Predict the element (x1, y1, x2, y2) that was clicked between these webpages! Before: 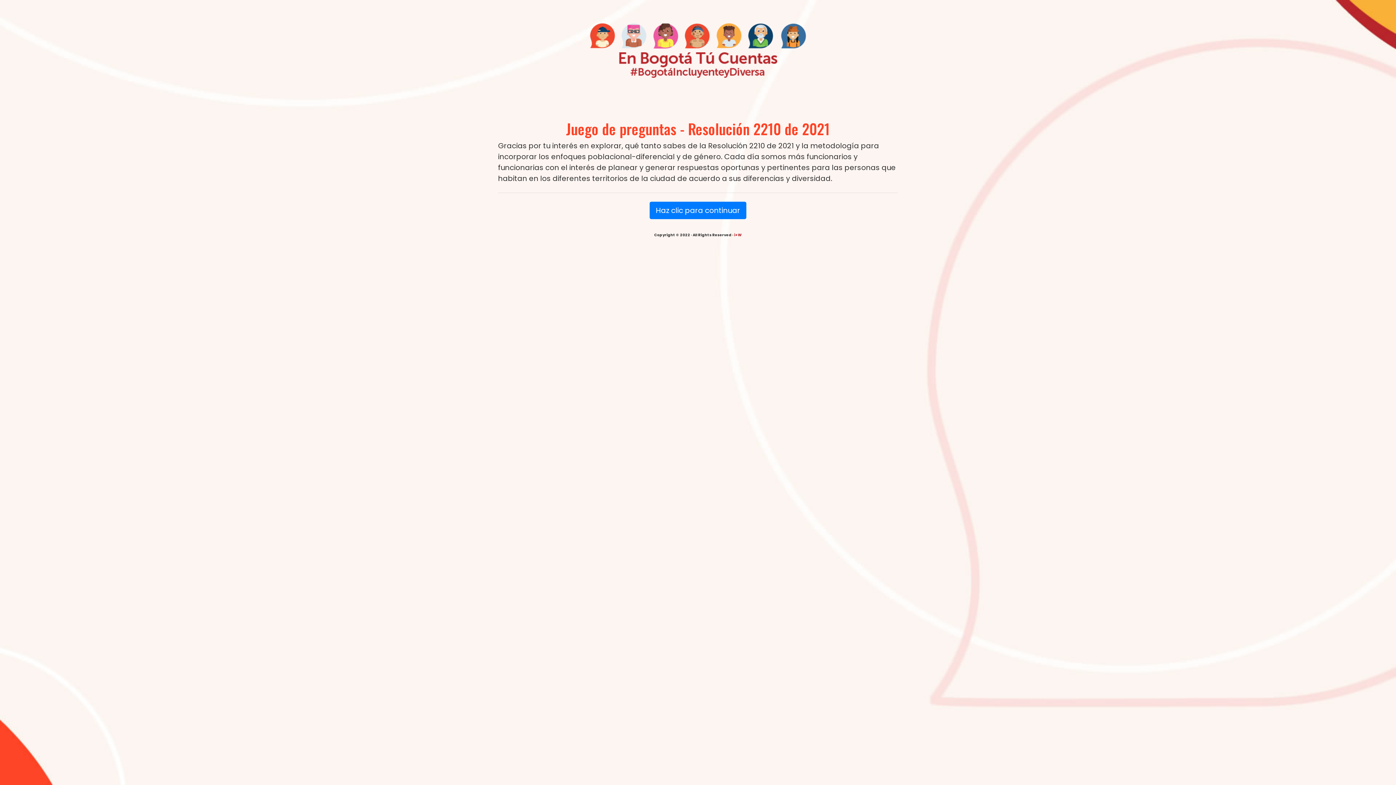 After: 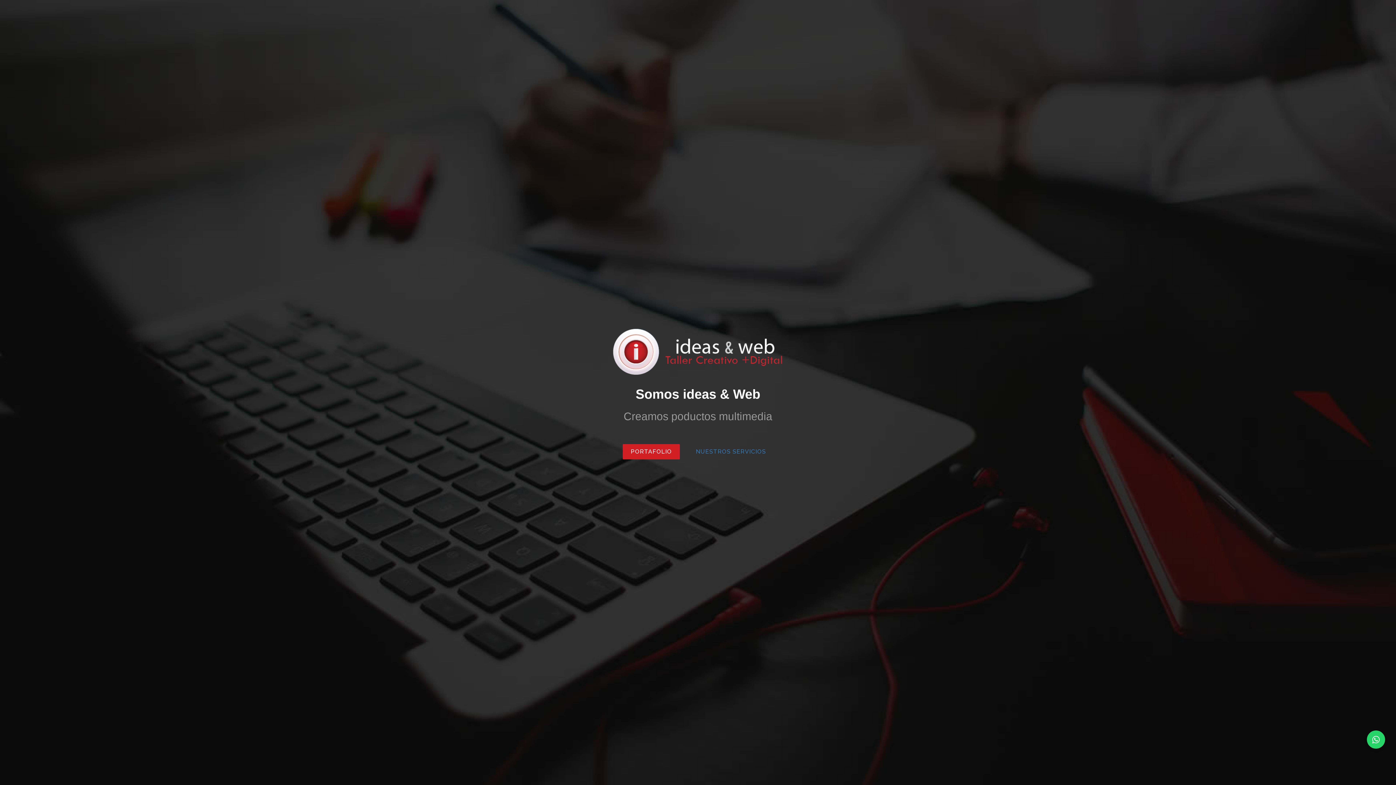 Action: bbox: (734, 232, 742, 237) label: i+W